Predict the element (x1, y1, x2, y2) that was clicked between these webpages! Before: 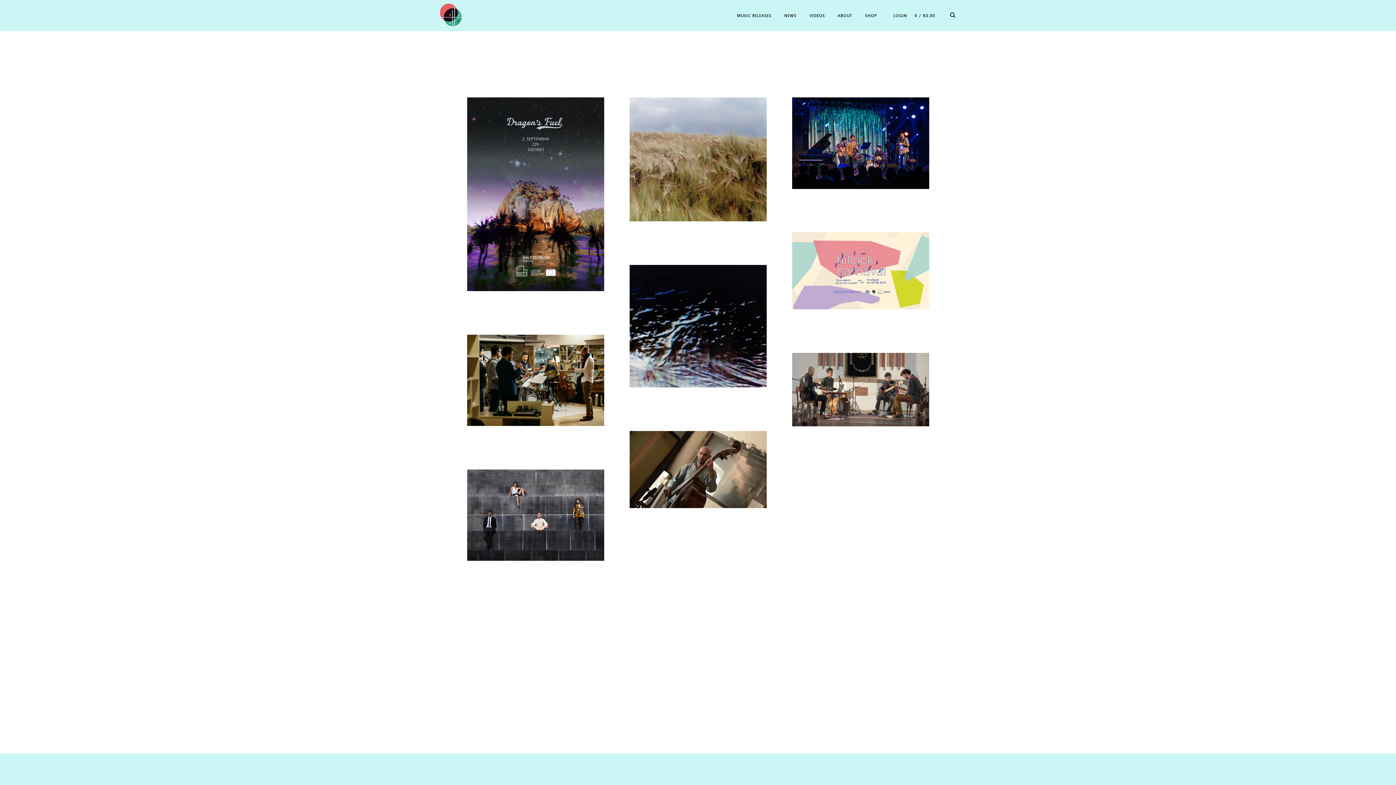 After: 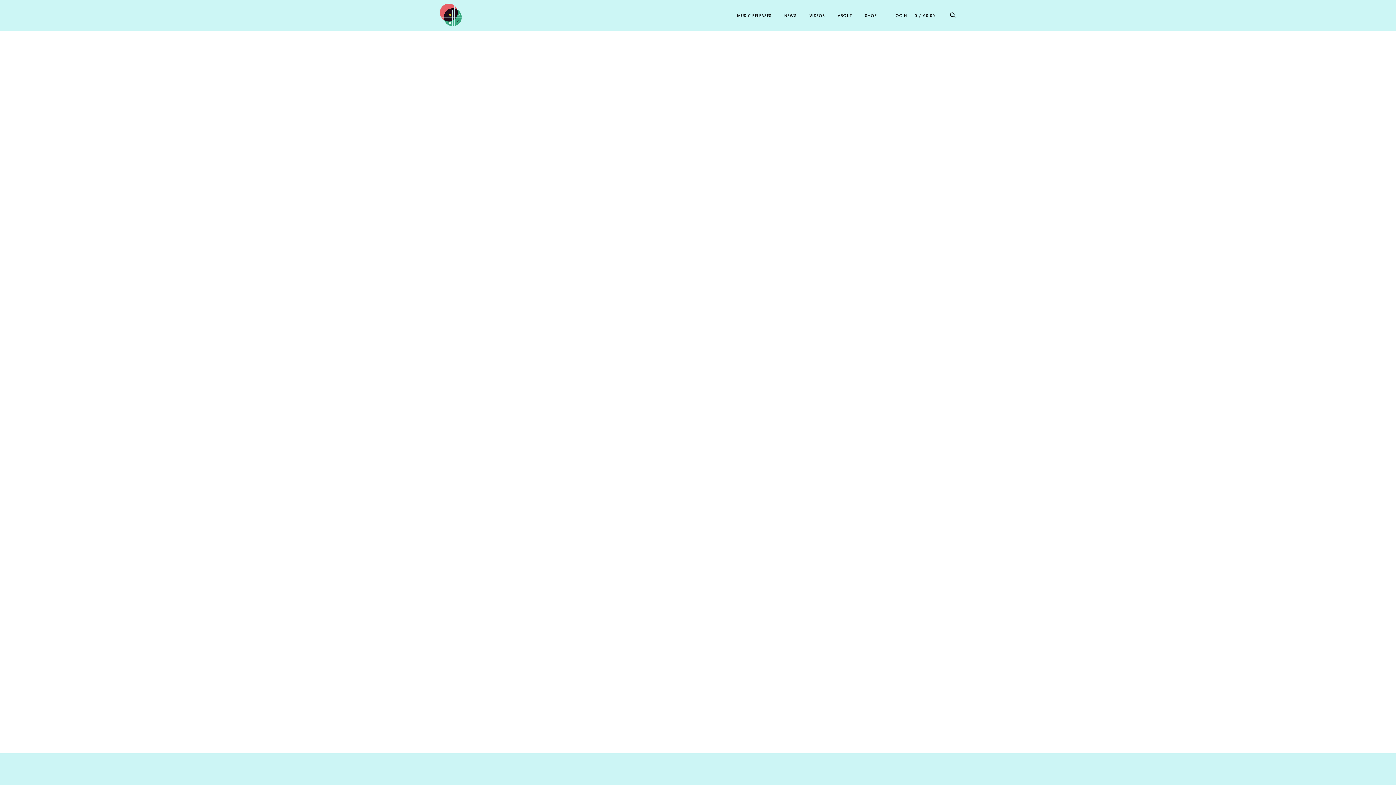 Action: bbox: (629, 431, 766, 508)